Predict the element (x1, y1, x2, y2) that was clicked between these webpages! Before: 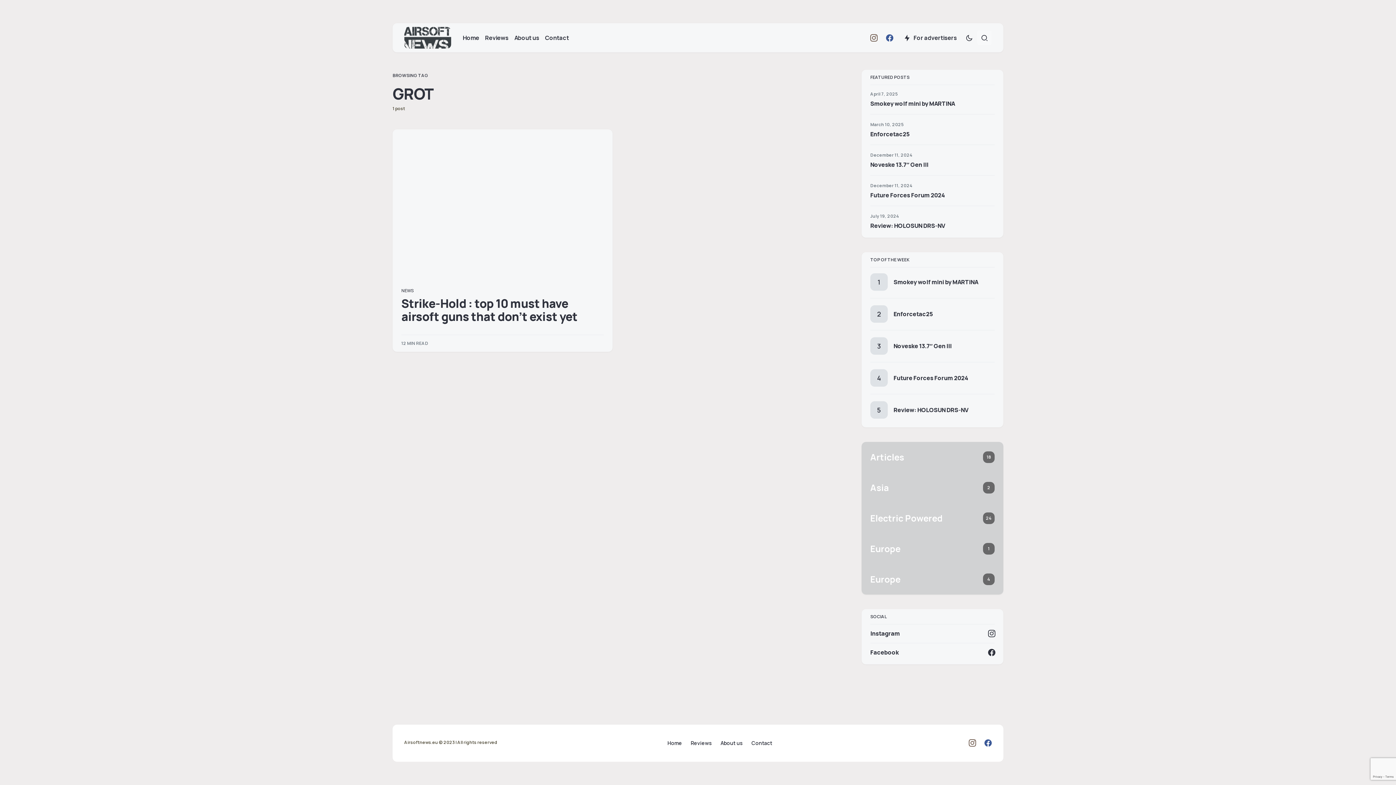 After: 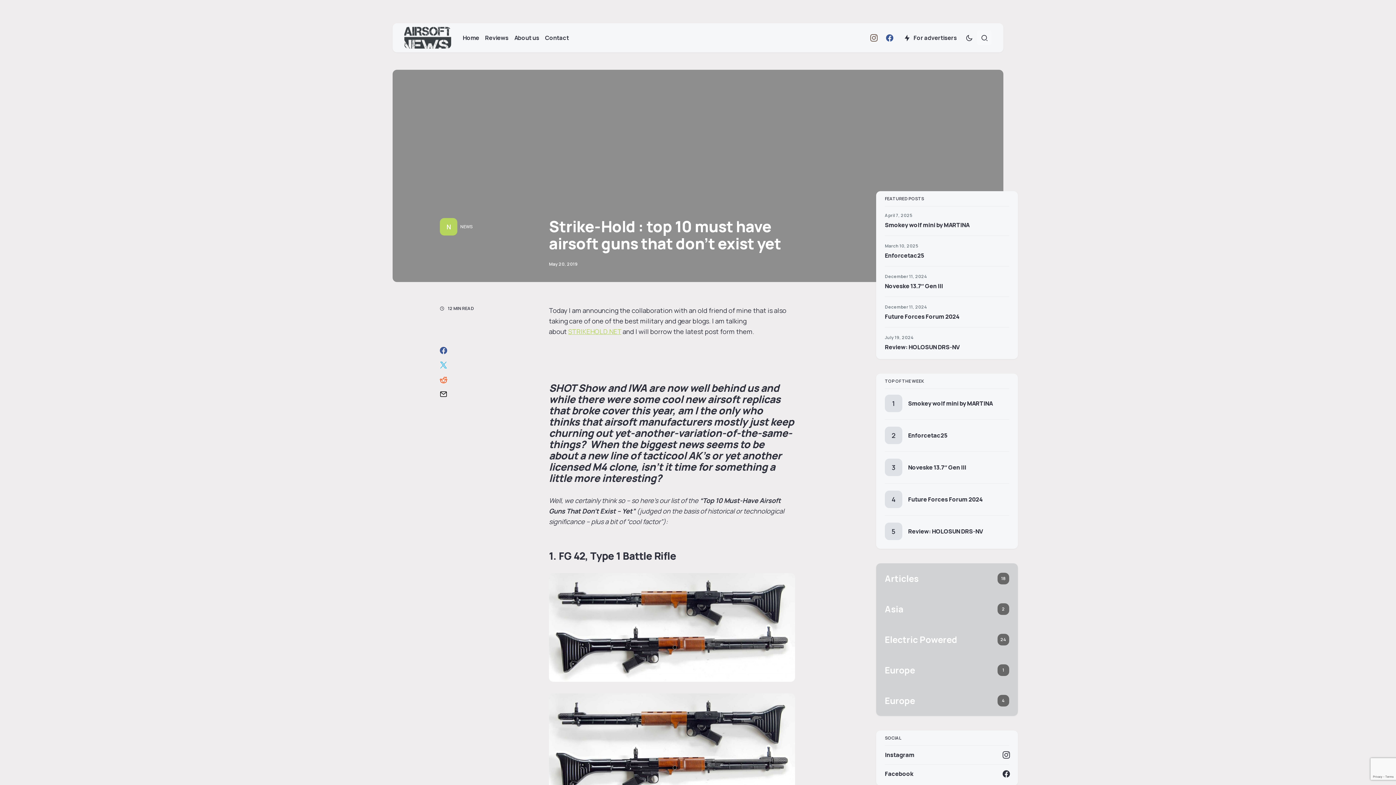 Action: bbox: (401, 295, 577, 324) label: Strike-Hold : top 10 must have airsoft guns that don’t exist yet